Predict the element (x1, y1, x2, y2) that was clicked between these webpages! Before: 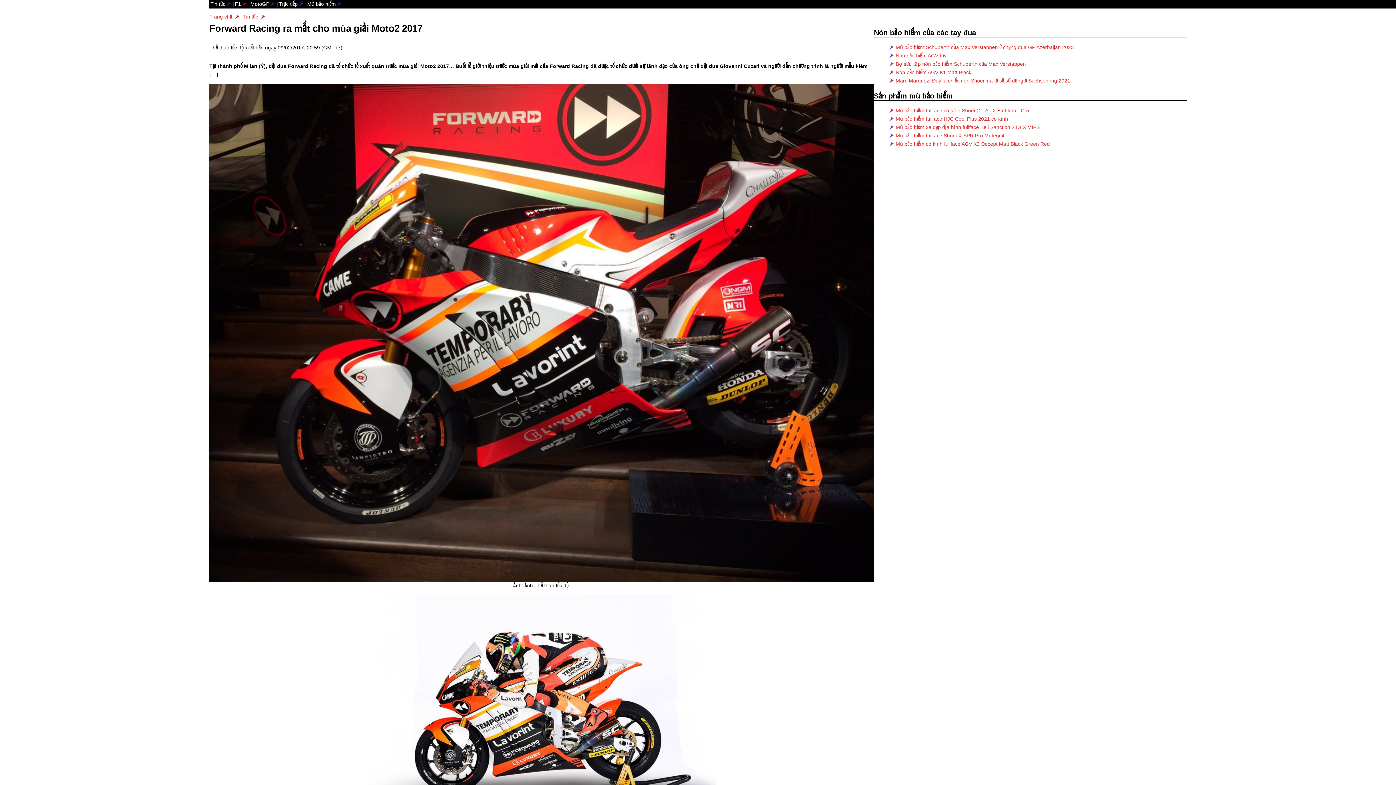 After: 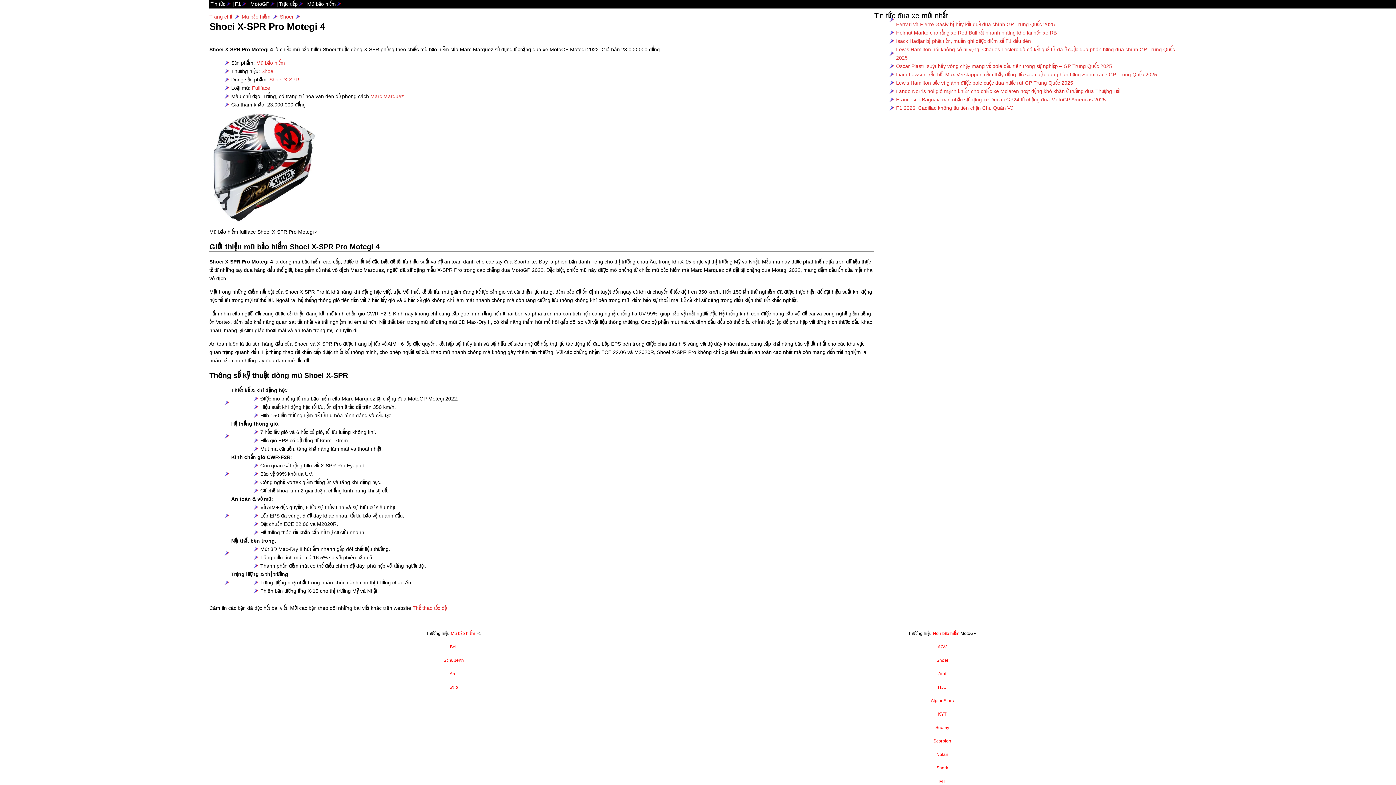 Action: label: Mũ bảo hiểm fullface Shoei X-SPR Pro Motegi 4 bbox: (895, 132, 1004, 138)